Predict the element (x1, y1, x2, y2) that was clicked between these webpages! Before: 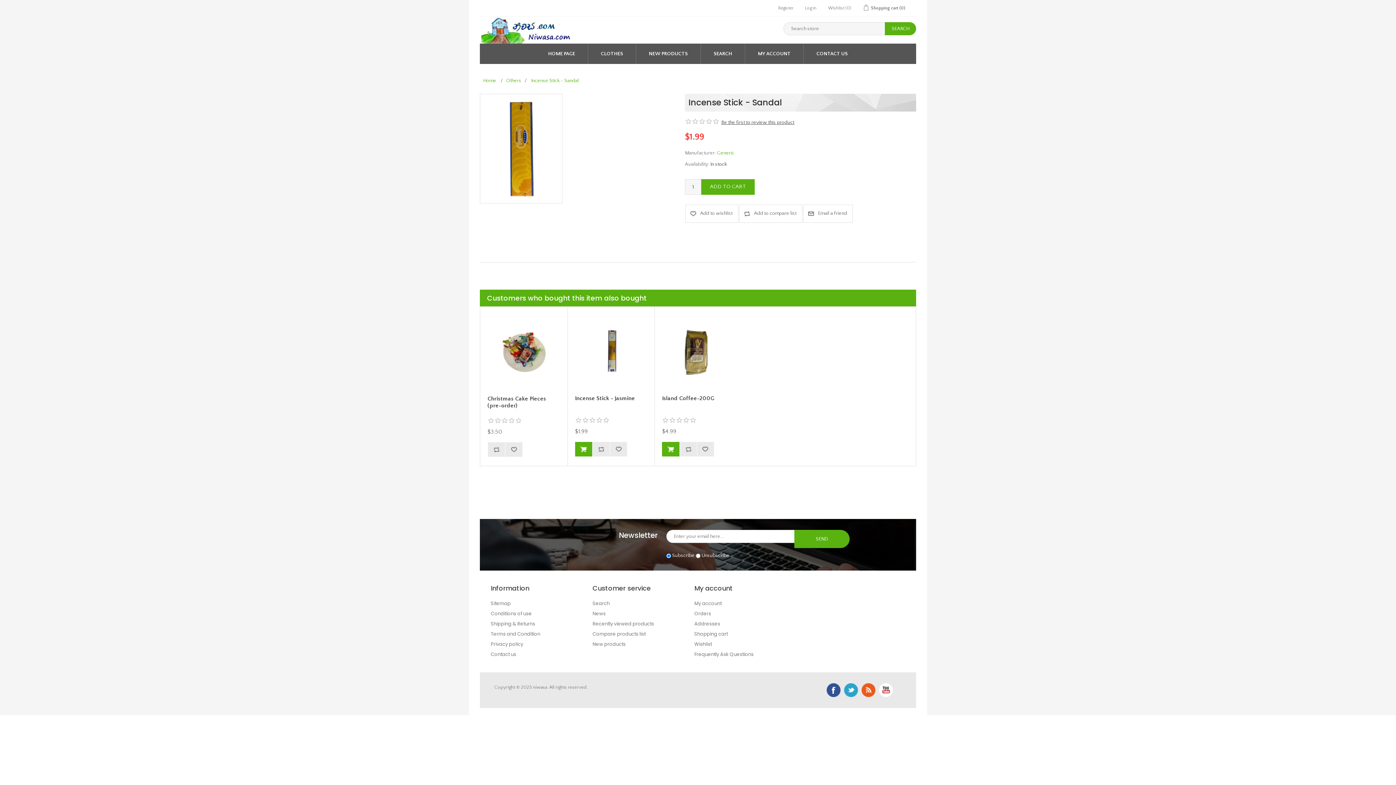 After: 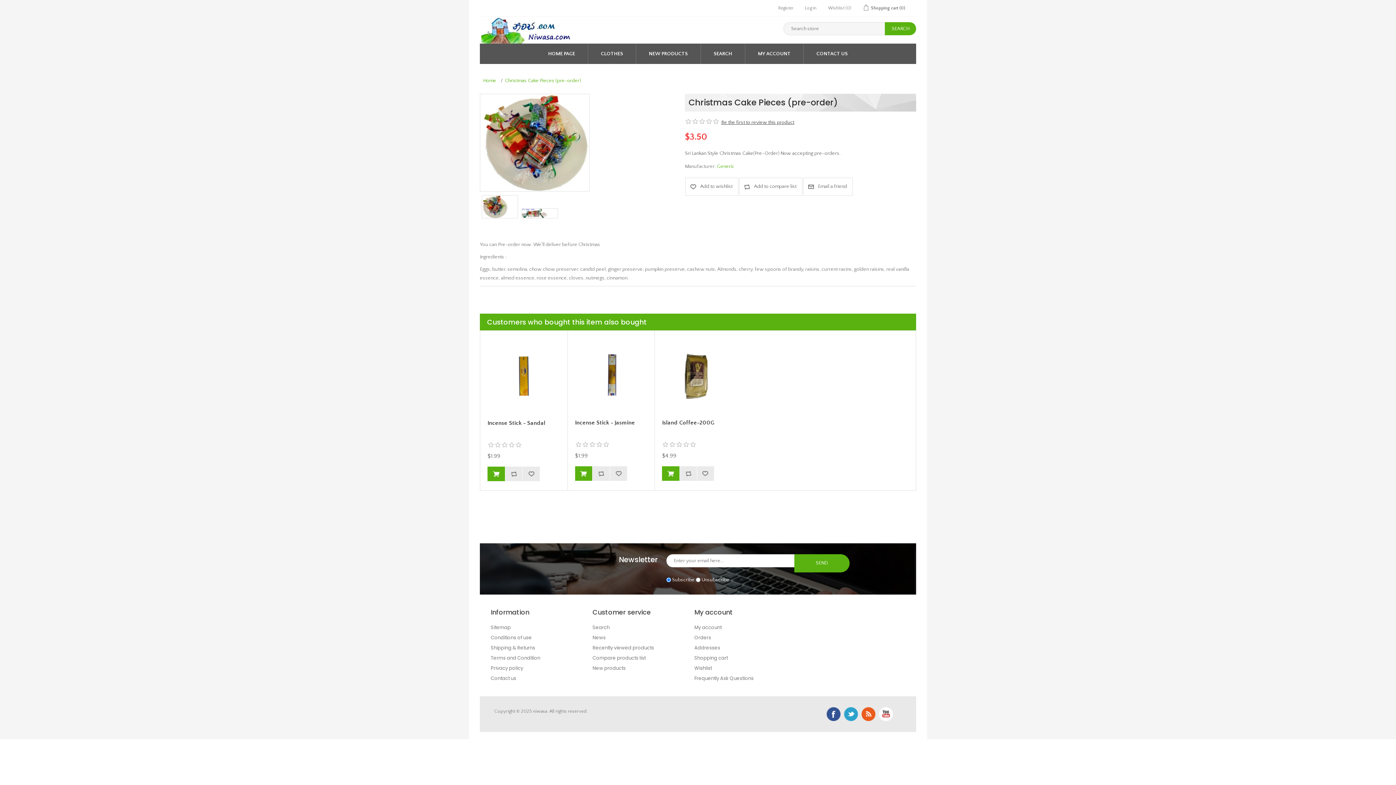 Action: bbox: (487, 315, 560, 388)